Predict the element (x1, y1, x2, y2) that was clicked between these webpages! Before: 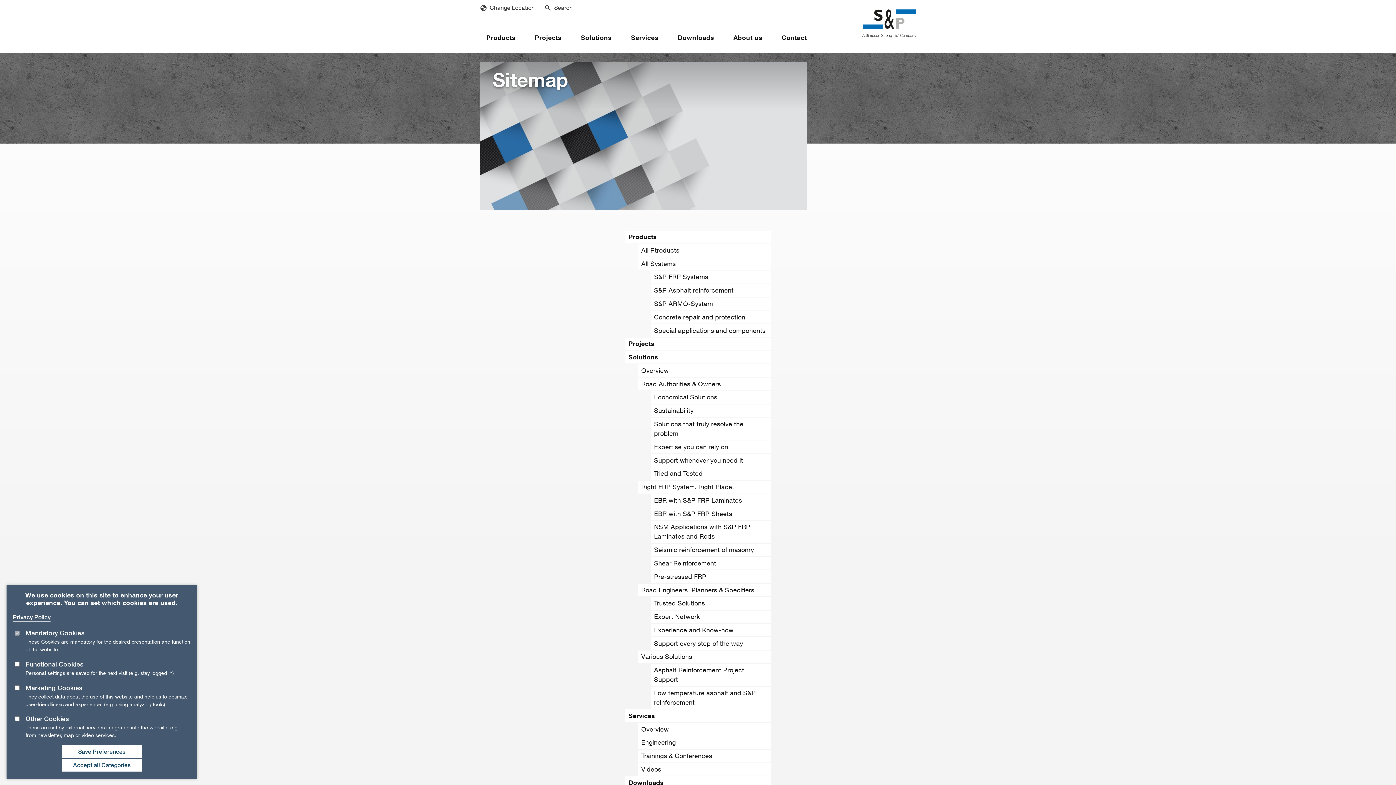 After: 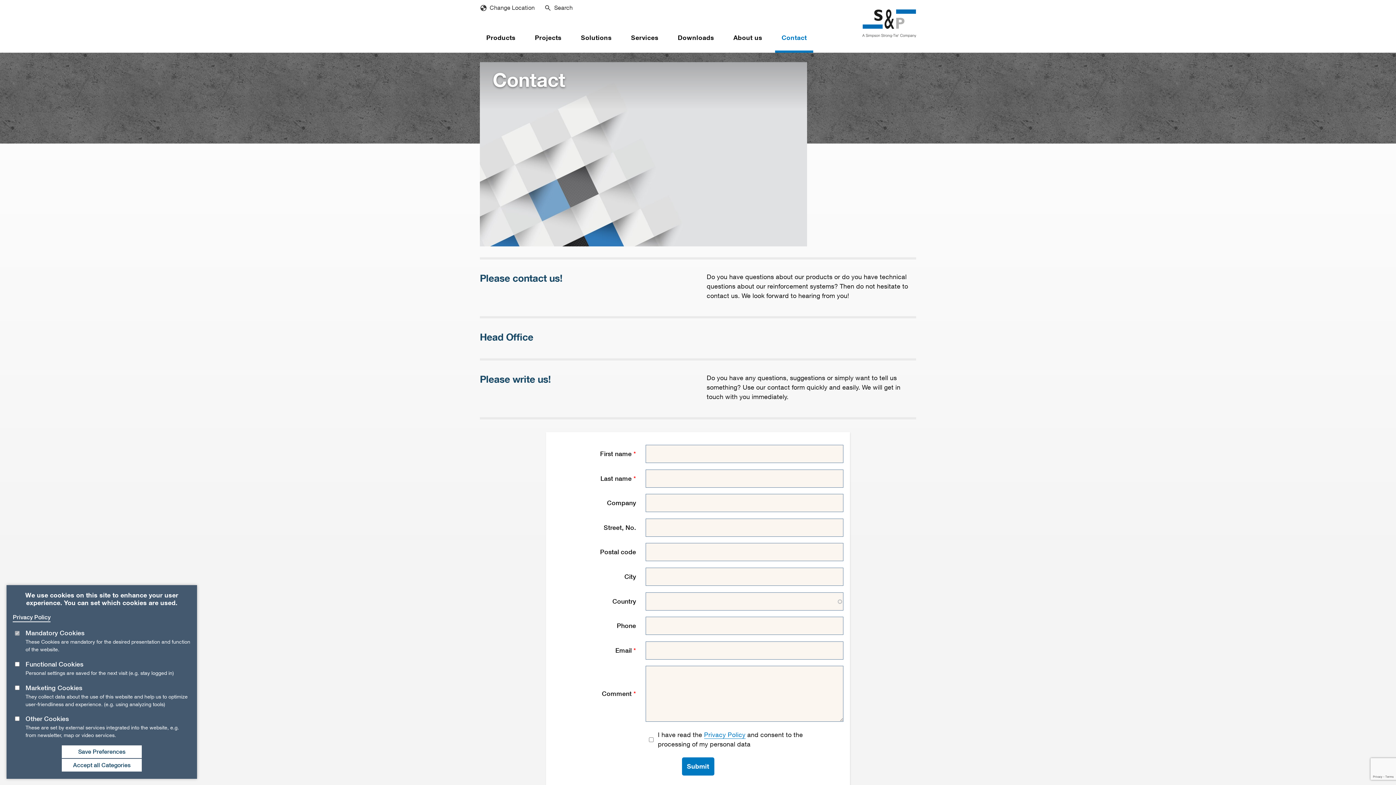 Action: bbox: (775, 25, 813, 52) label: Contact